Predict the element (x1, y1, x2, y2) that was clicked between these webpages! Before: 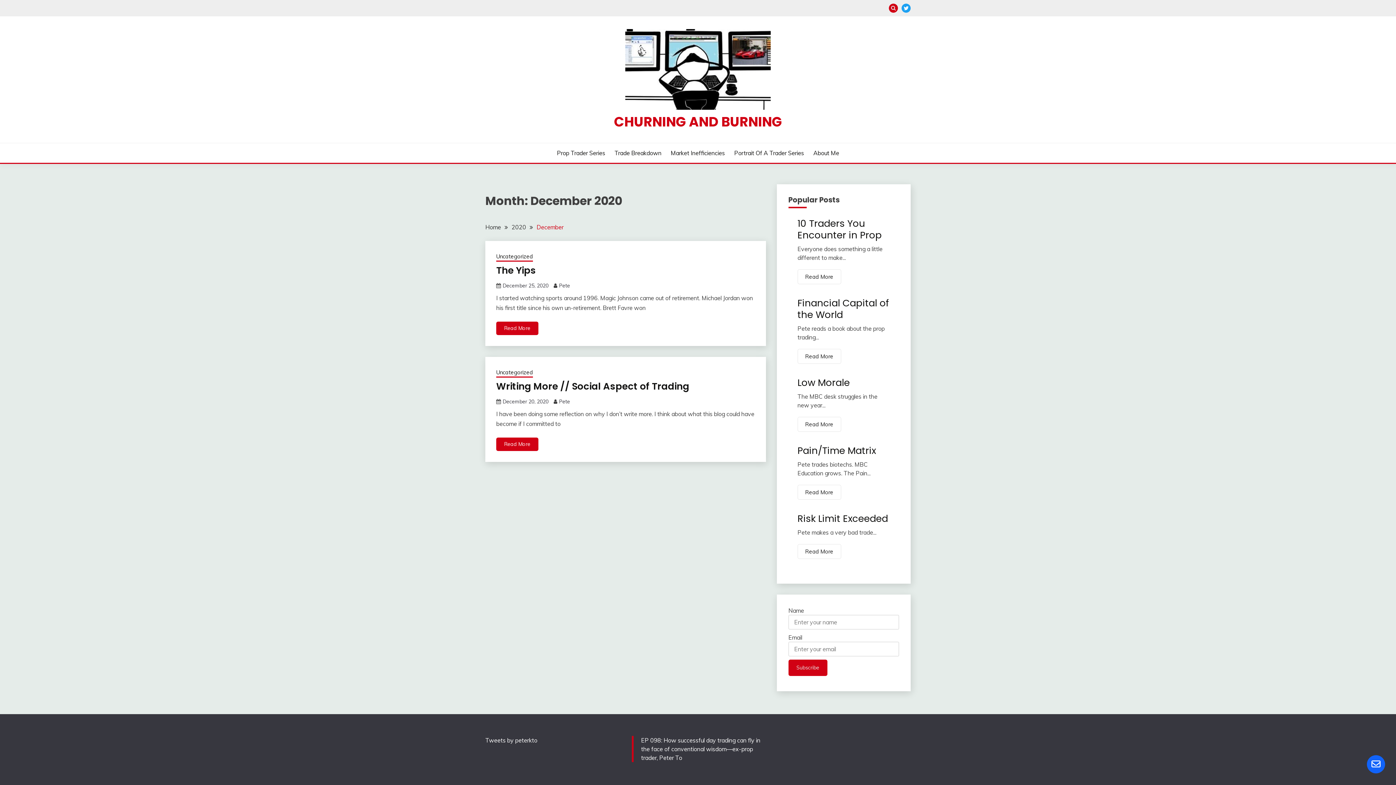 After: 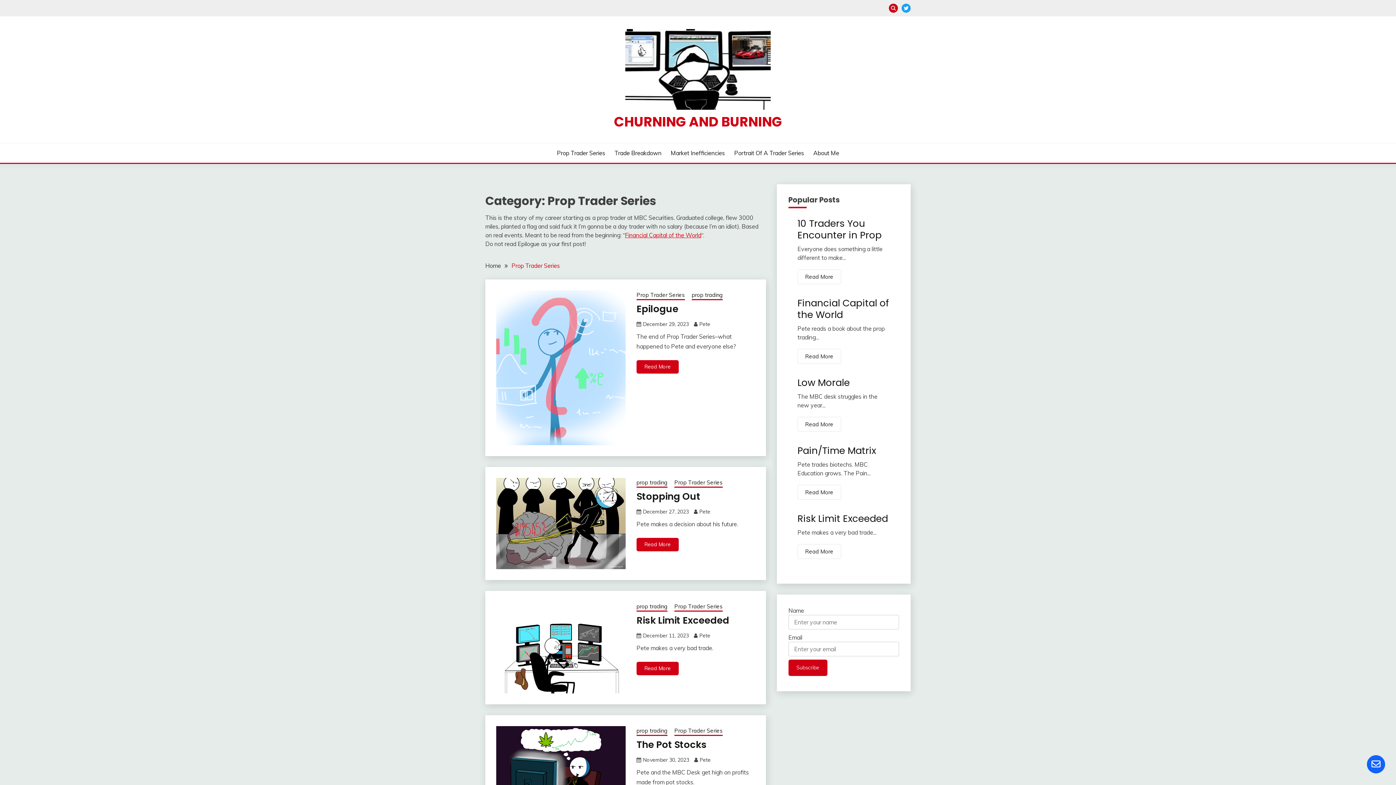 Action: label: Prop Trader Series bbox: (557, 148, 605, 157)